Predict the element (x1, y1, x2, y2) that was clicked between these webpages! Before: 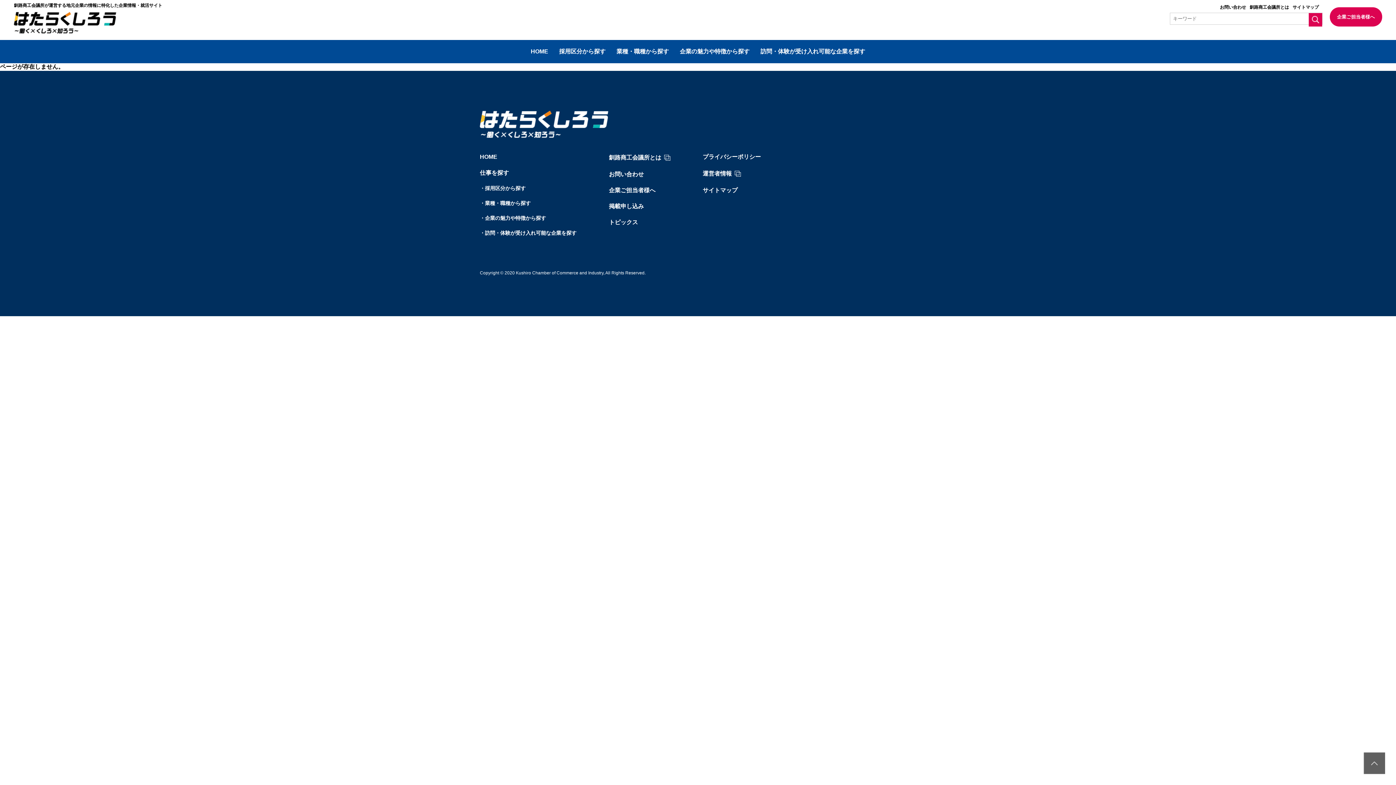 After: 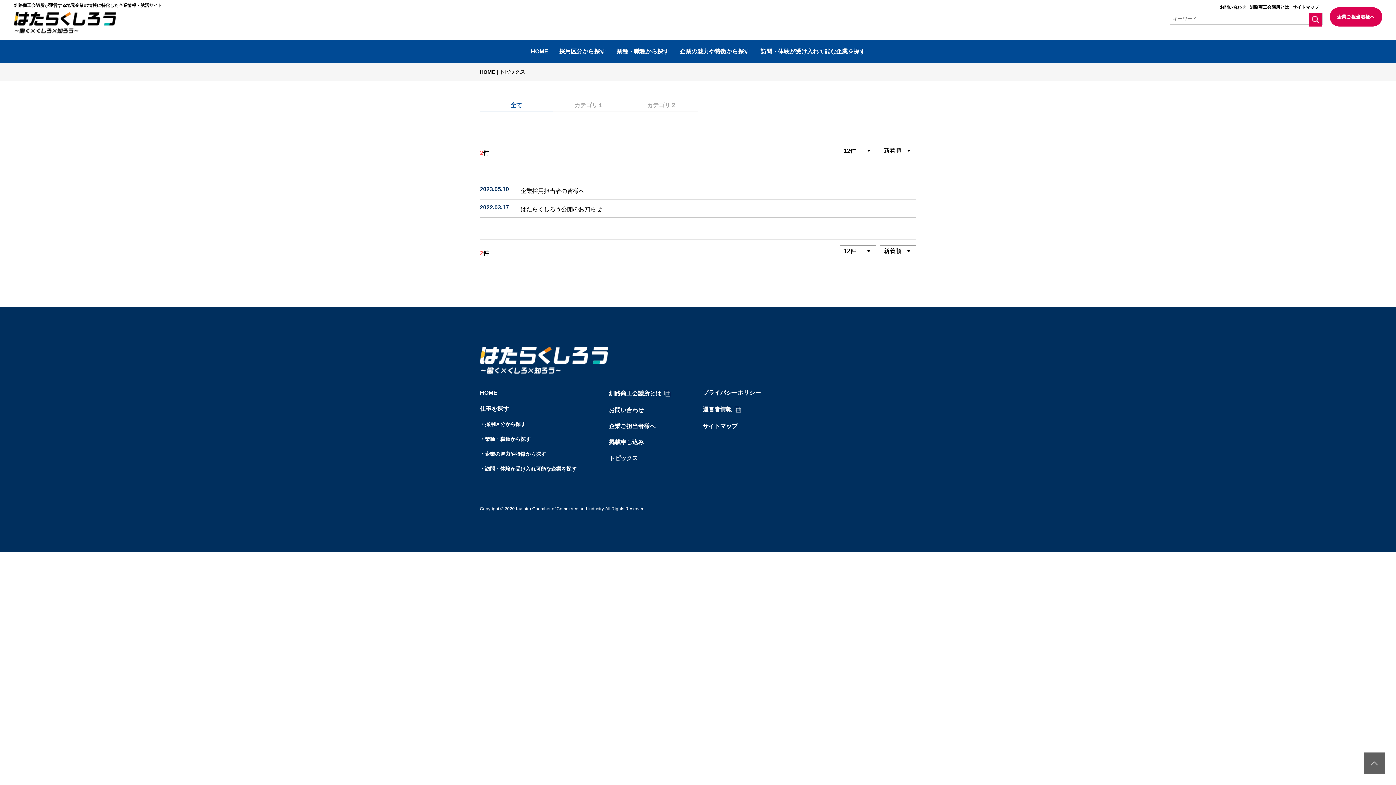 Action: label: トピックス bbox: (609, 219, 638, 225)